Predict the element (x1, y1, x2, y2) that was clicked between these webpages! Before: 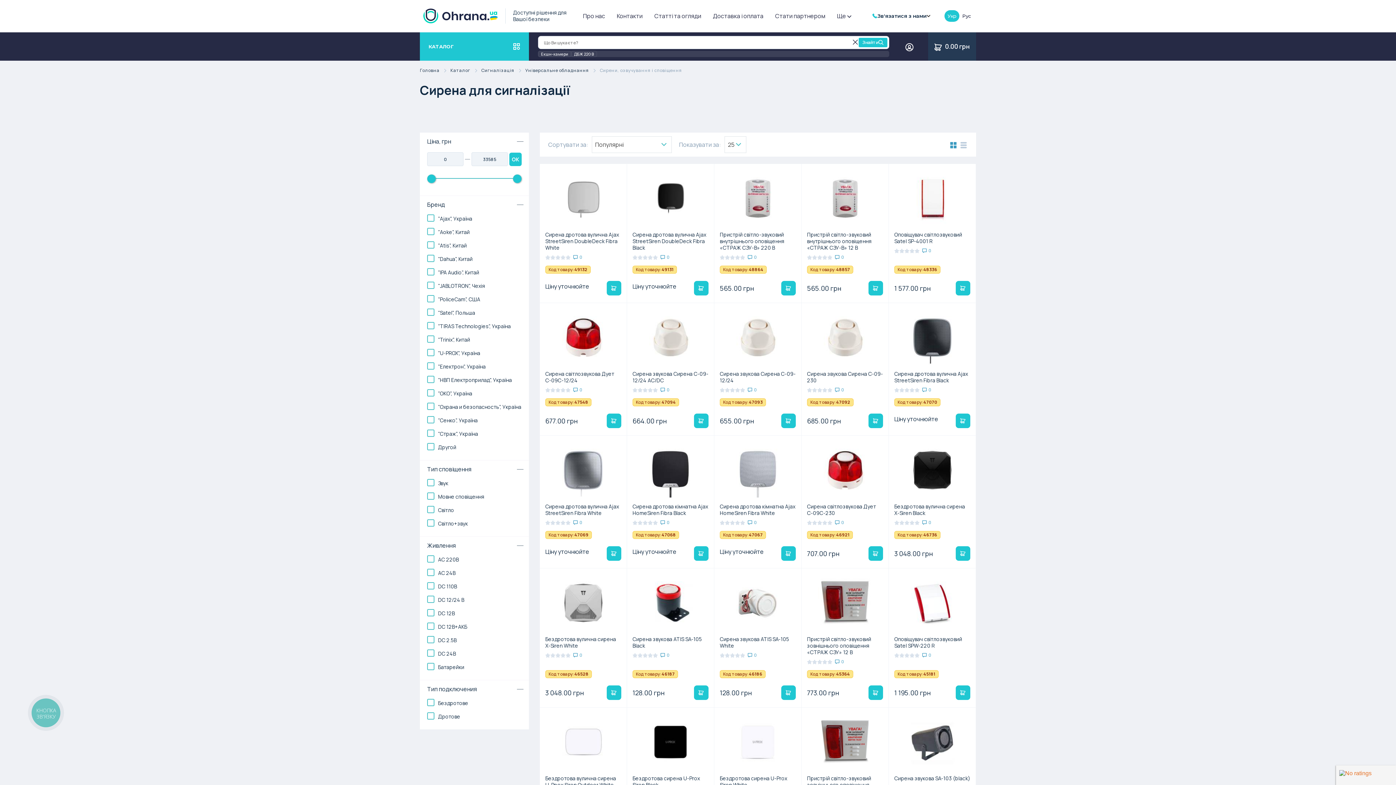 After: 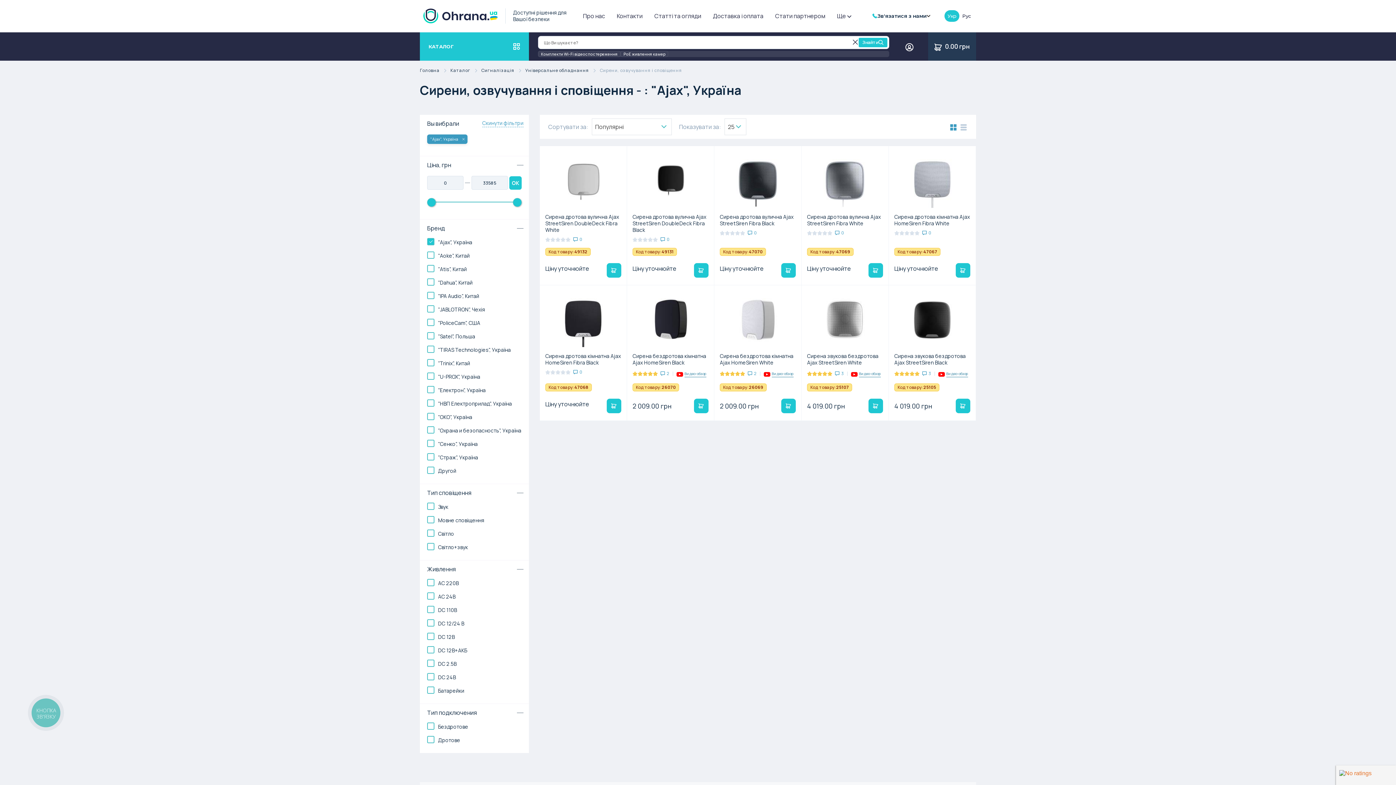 Action: label: "Ajax", Україна bbox: (427, 214, 472, 222)